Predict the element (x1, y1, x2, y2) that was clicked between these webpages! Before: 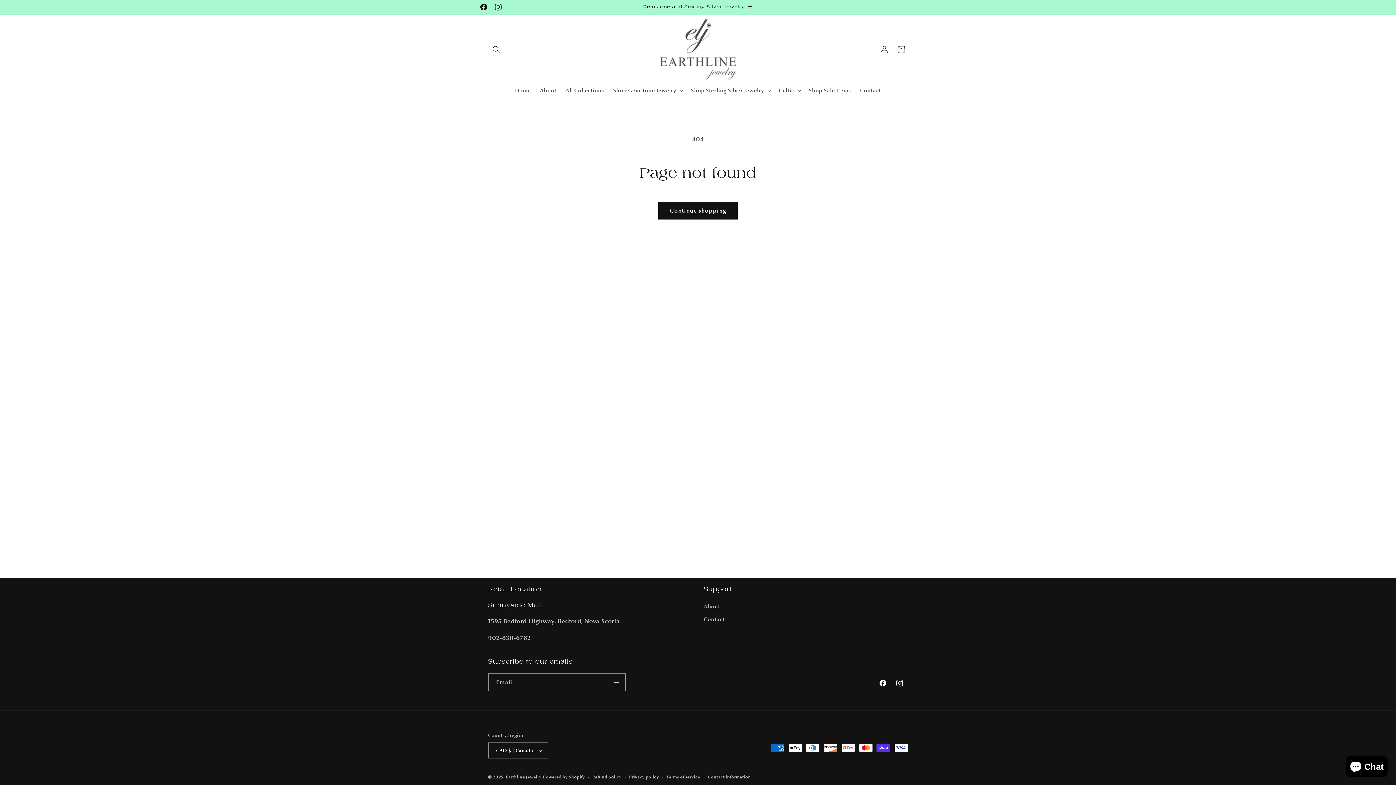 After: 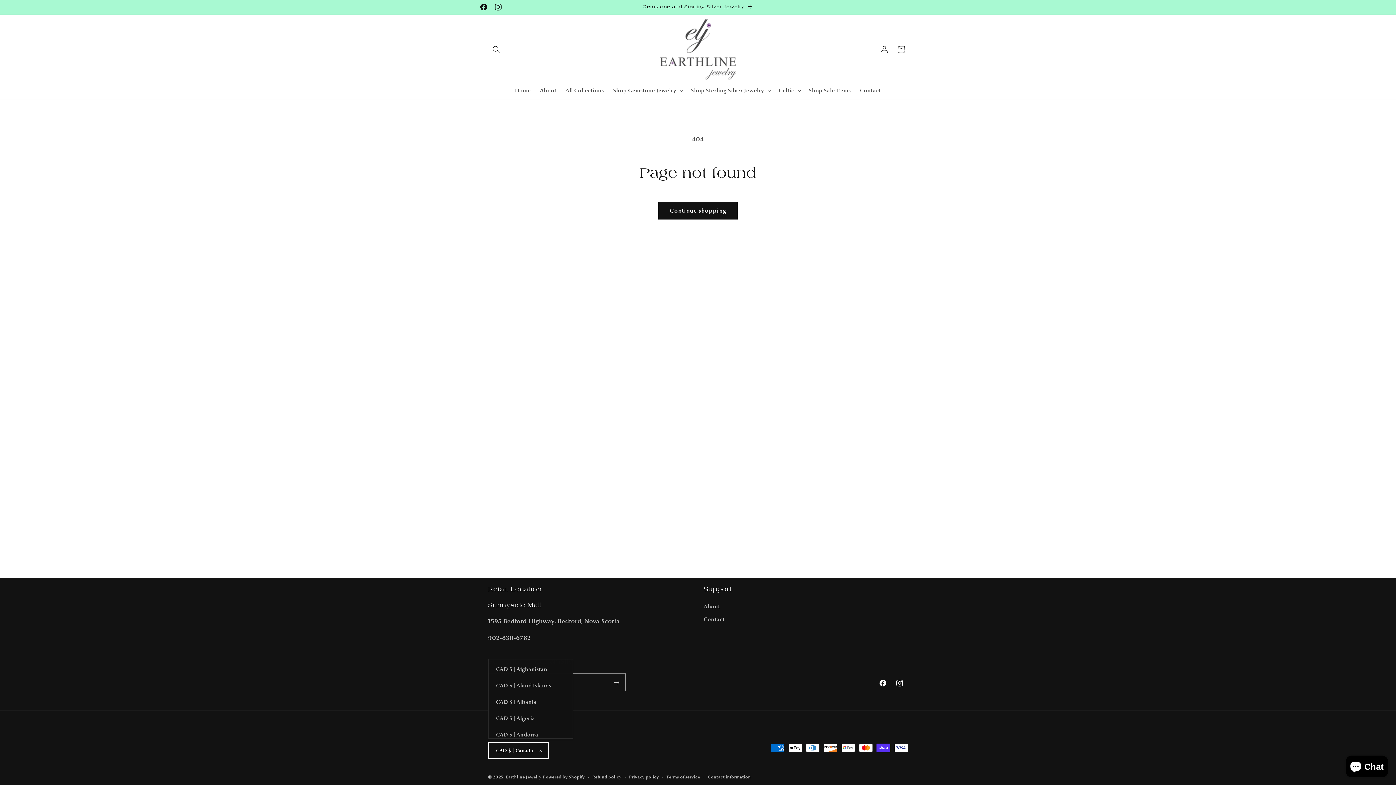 Action: label: CAD $ | Canada bbox: (488, 742, 548, 758)